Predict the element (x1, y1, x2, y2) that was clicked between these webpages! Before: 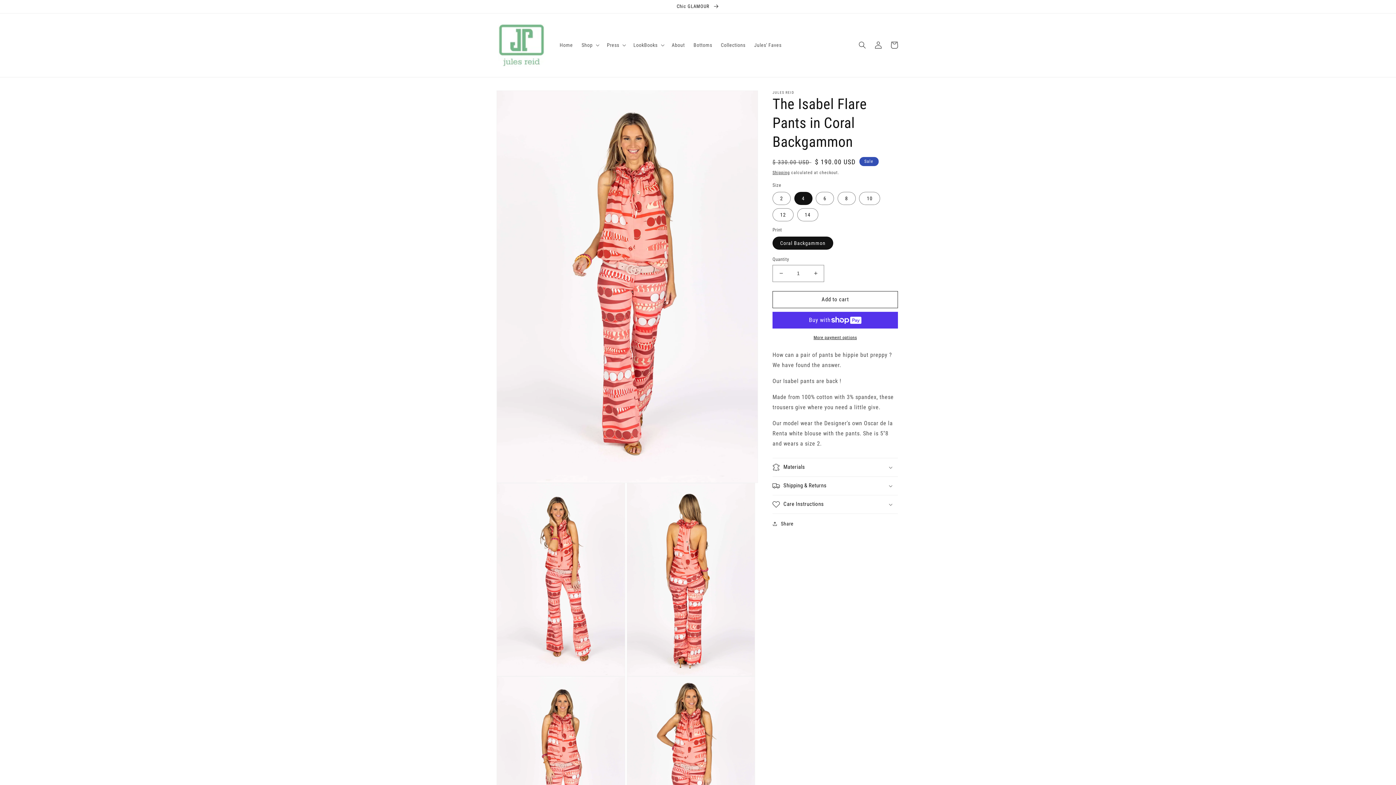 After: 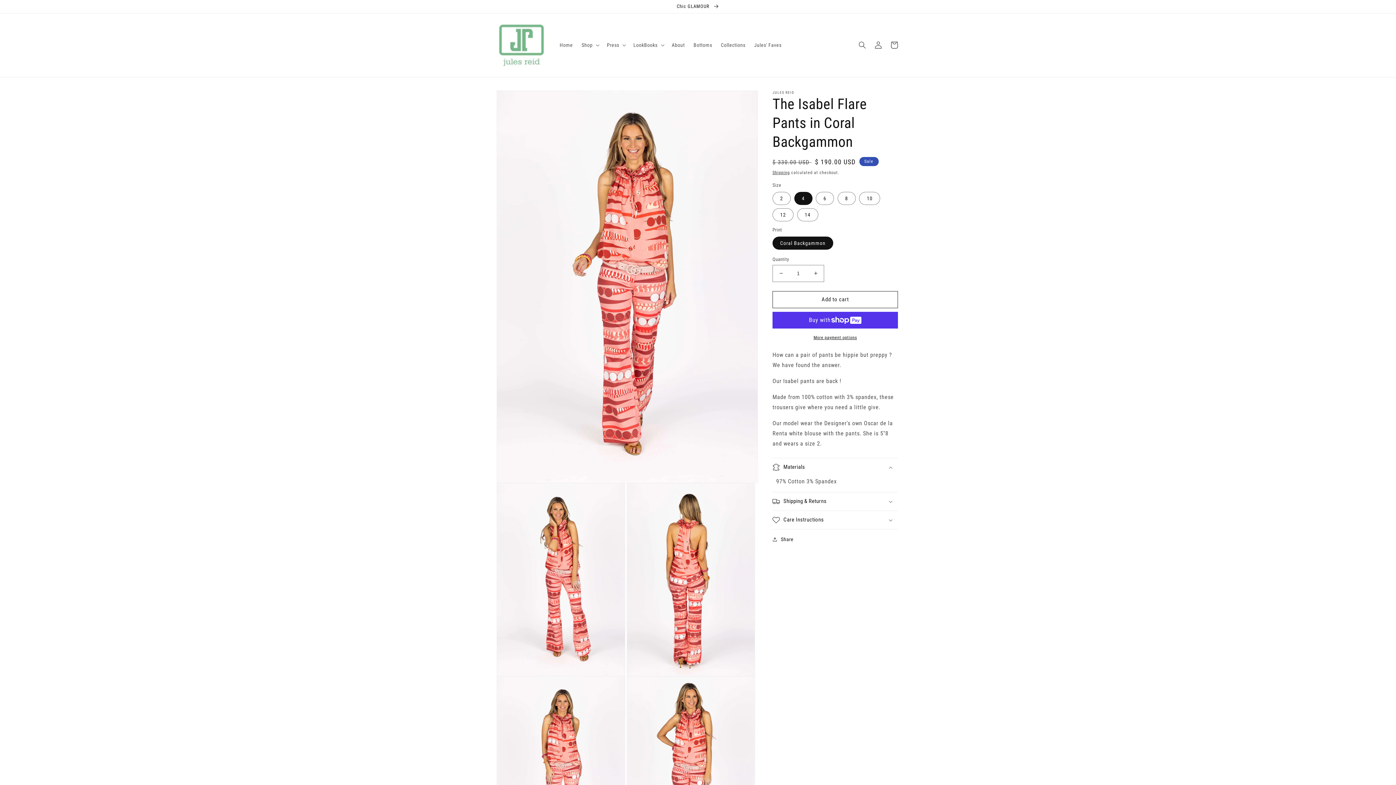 Action: label: Materials bbox: (772, 458, 898, 476)